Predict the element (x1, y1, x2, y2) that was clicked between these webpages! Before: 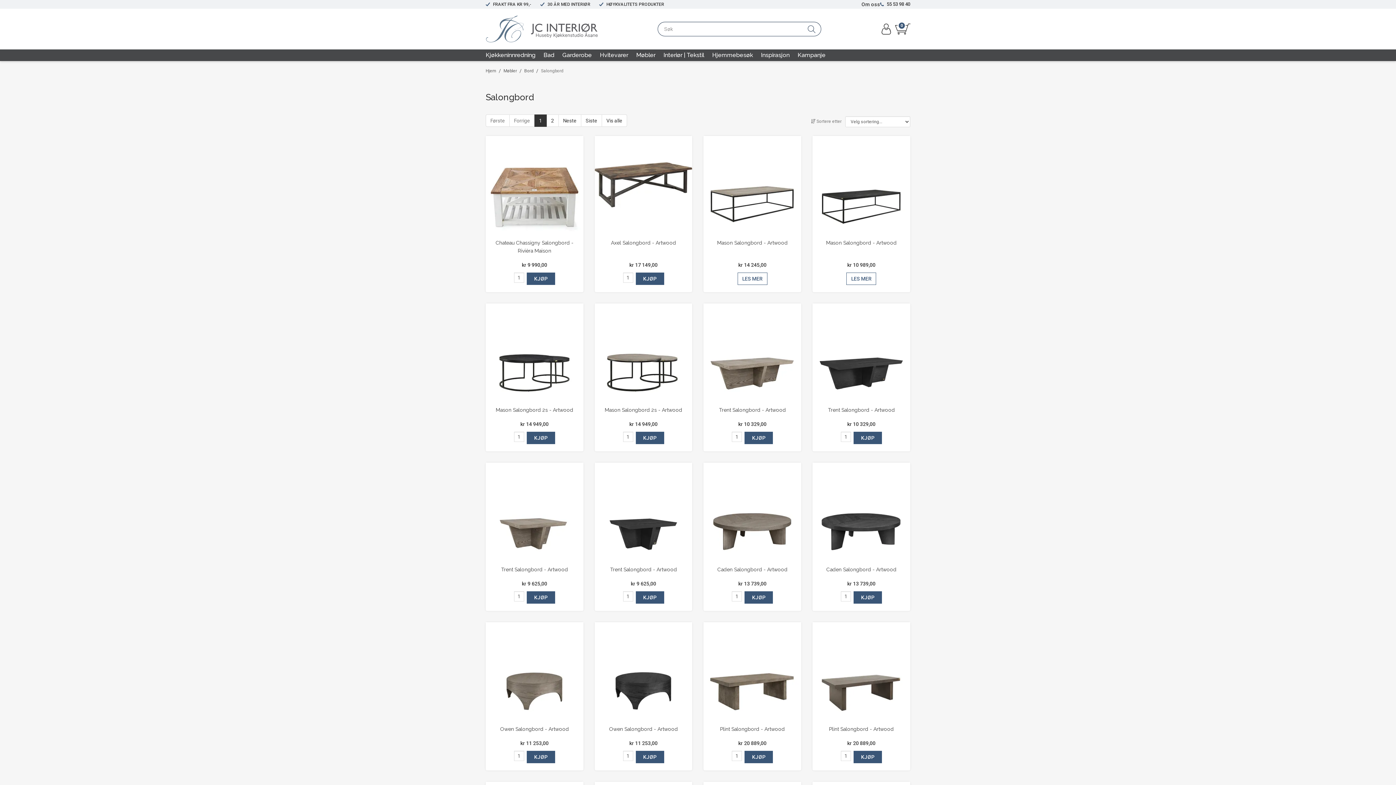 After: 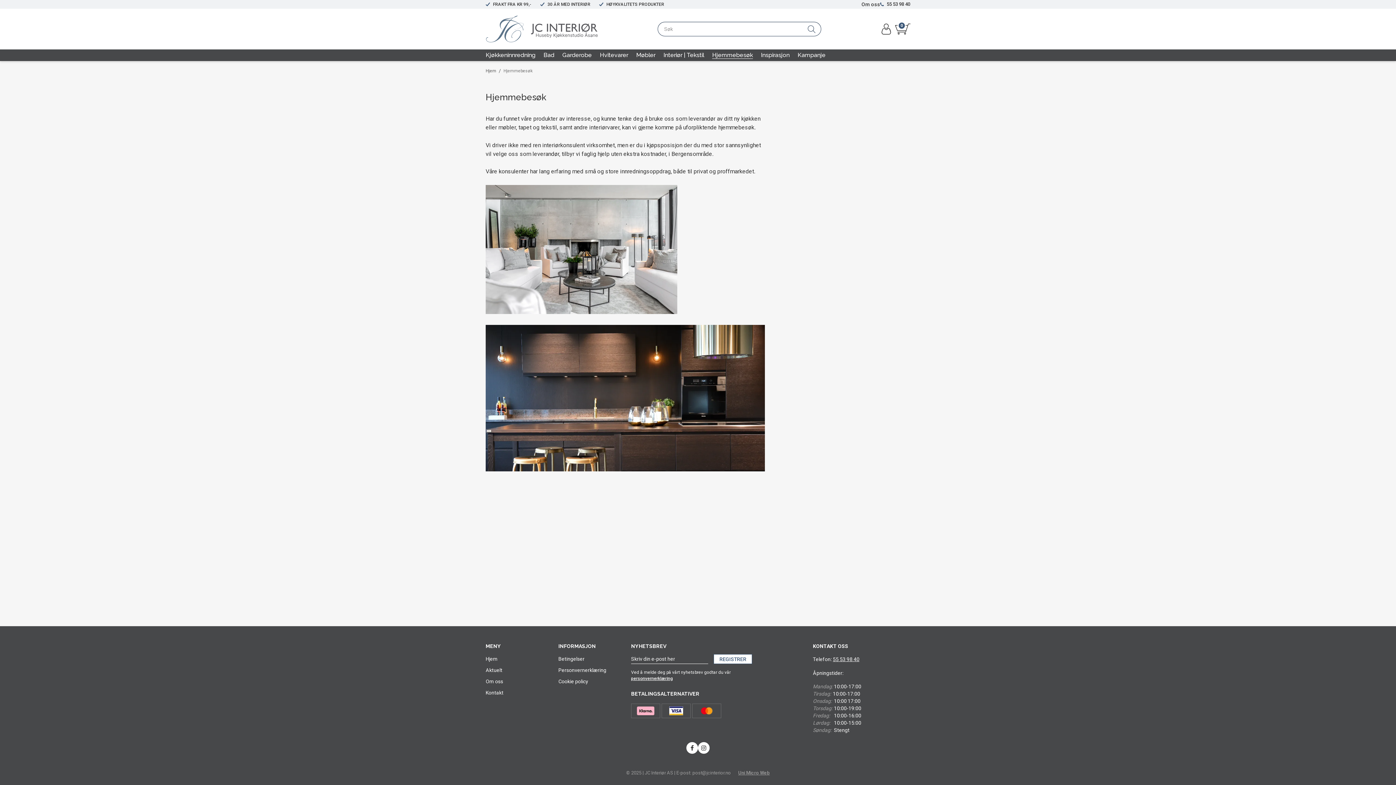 Action: bbox: (712, 49, 753, 61) label: Hjemmebesøk